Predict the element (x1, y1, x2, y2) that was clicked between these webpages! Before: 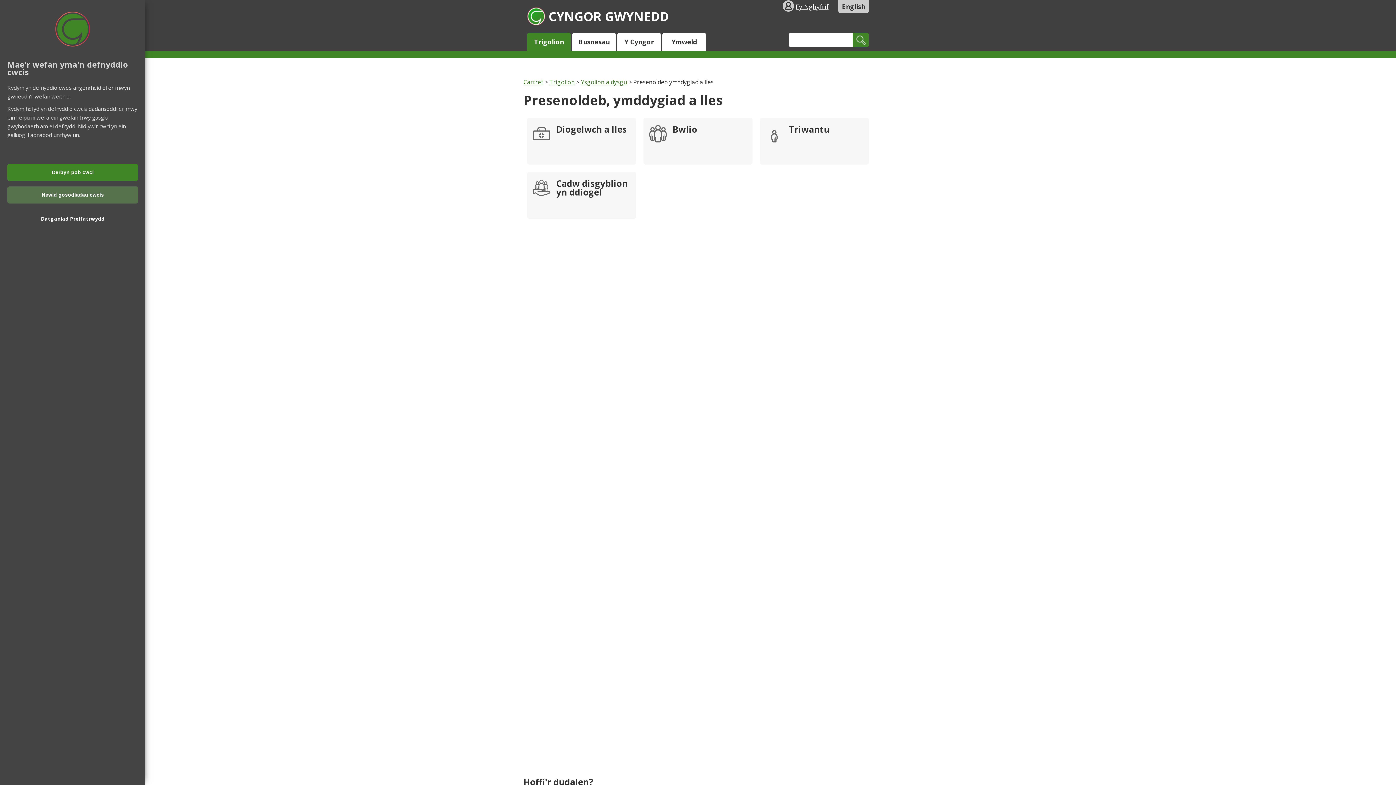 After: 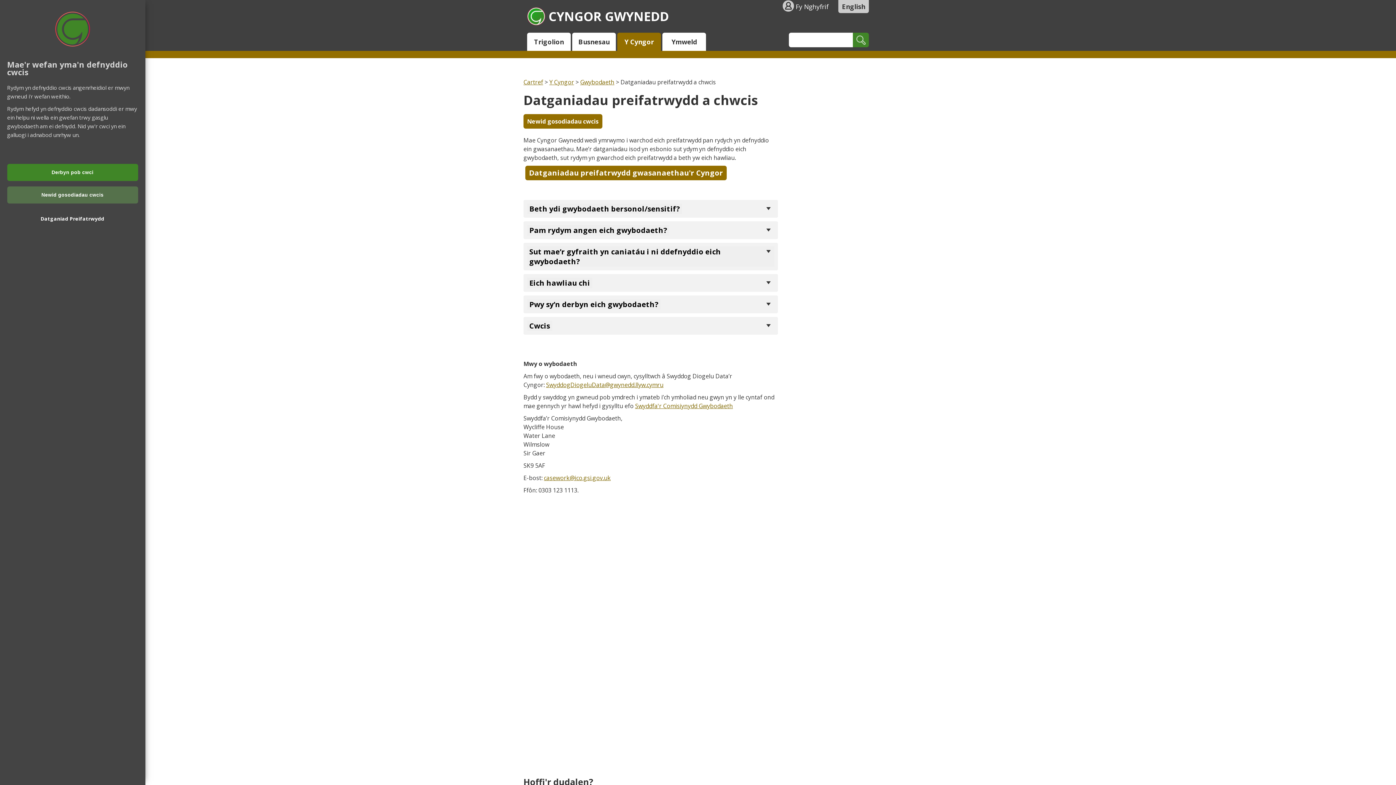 Action: bbox: (7, 209, 138, 228) label: Datganiad Preifatrwydd